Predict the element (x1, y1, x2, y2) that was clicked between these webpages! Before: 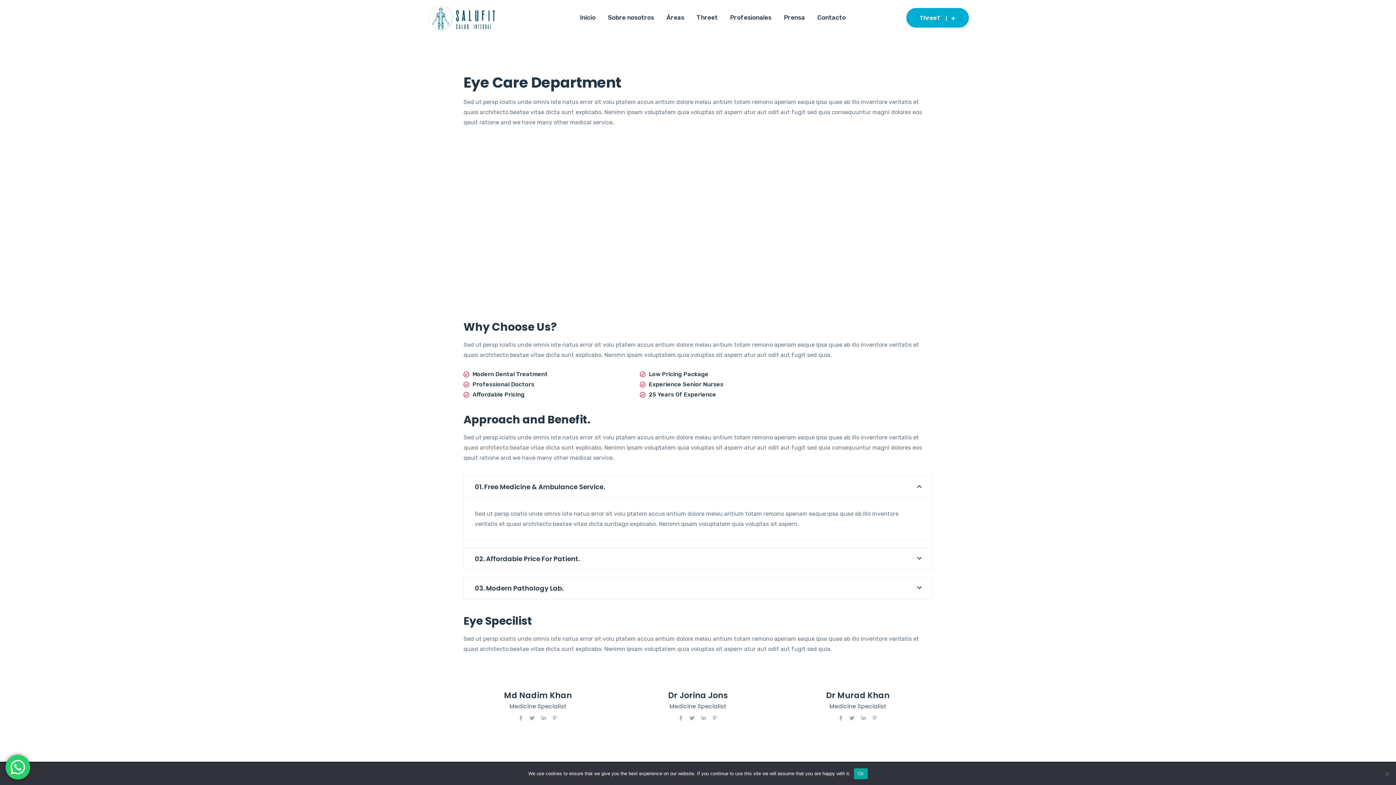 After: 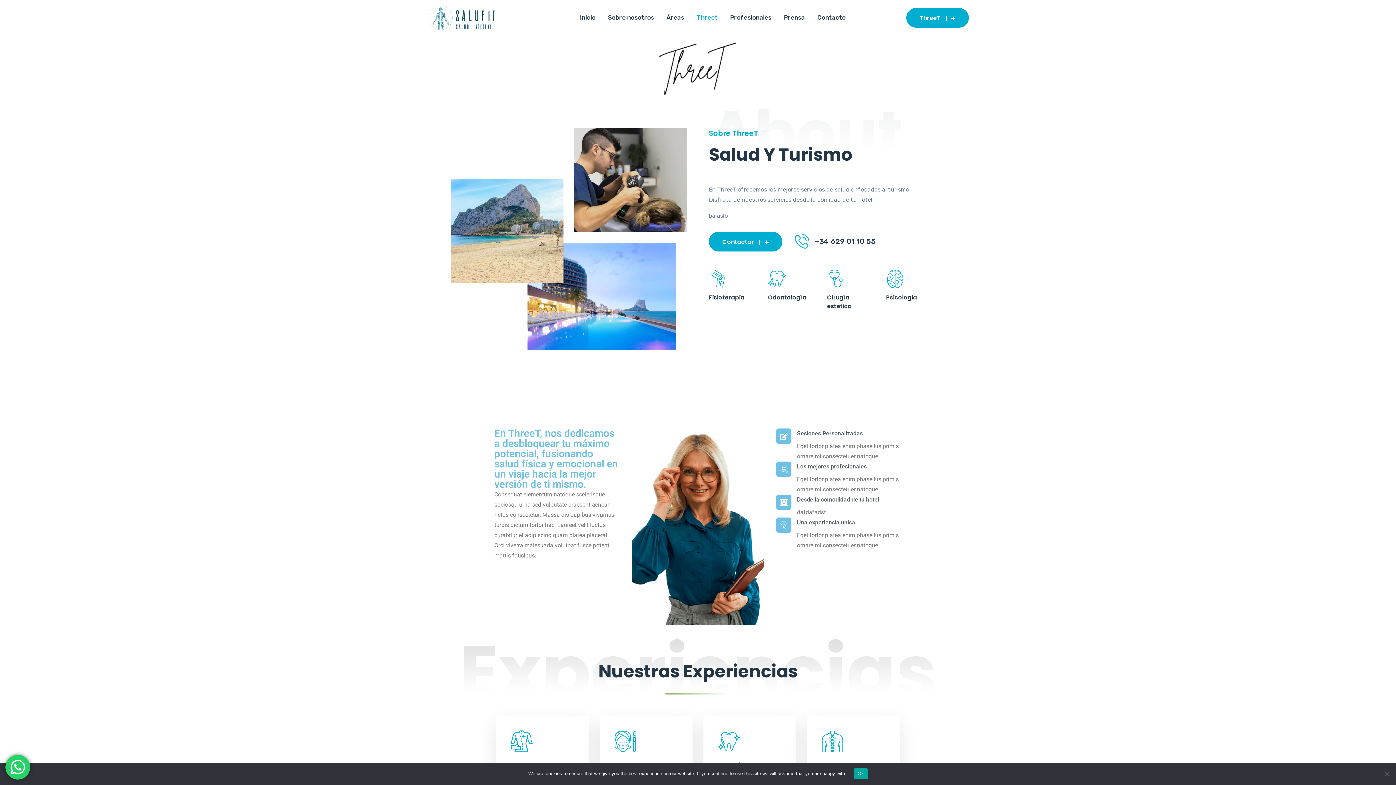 Action: bbox: (691, 0, 723, 35) label: Threet